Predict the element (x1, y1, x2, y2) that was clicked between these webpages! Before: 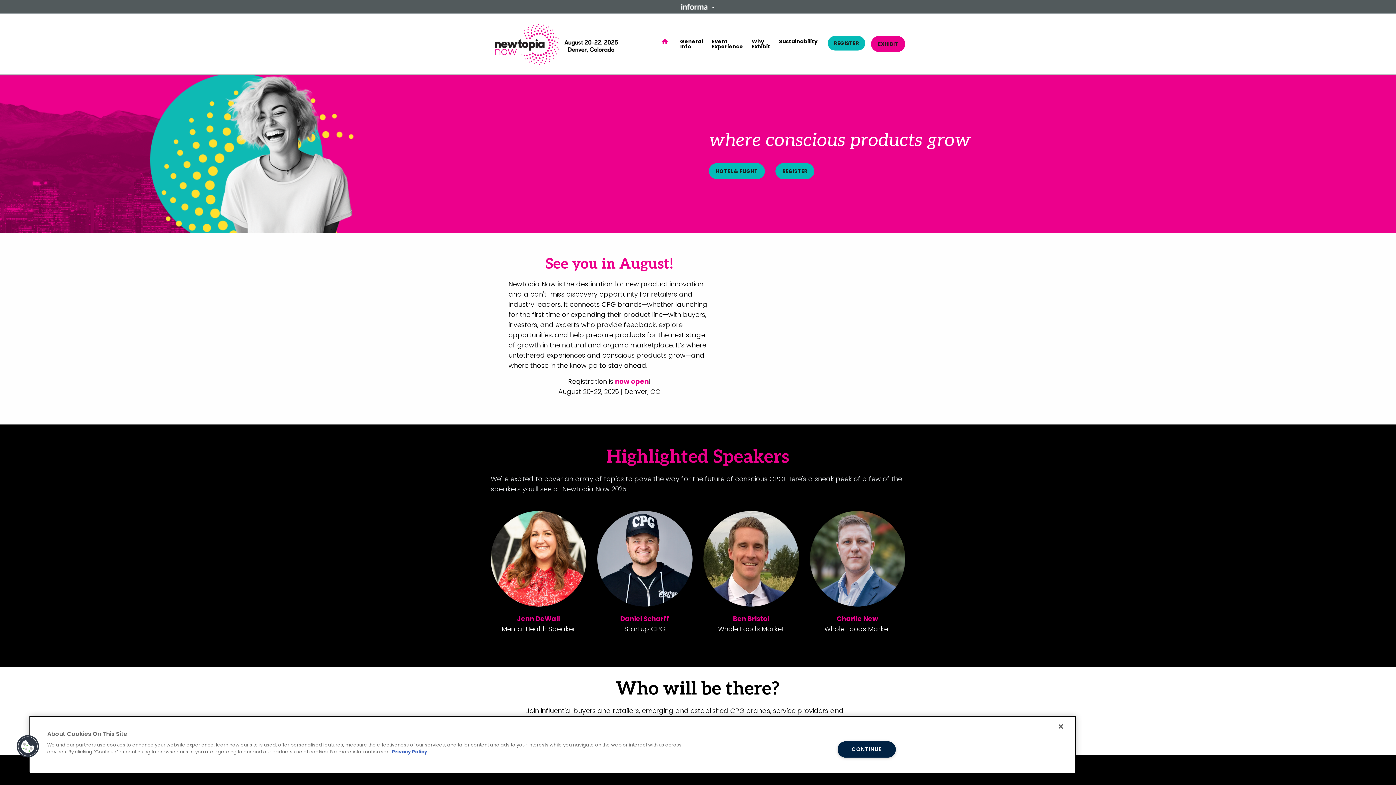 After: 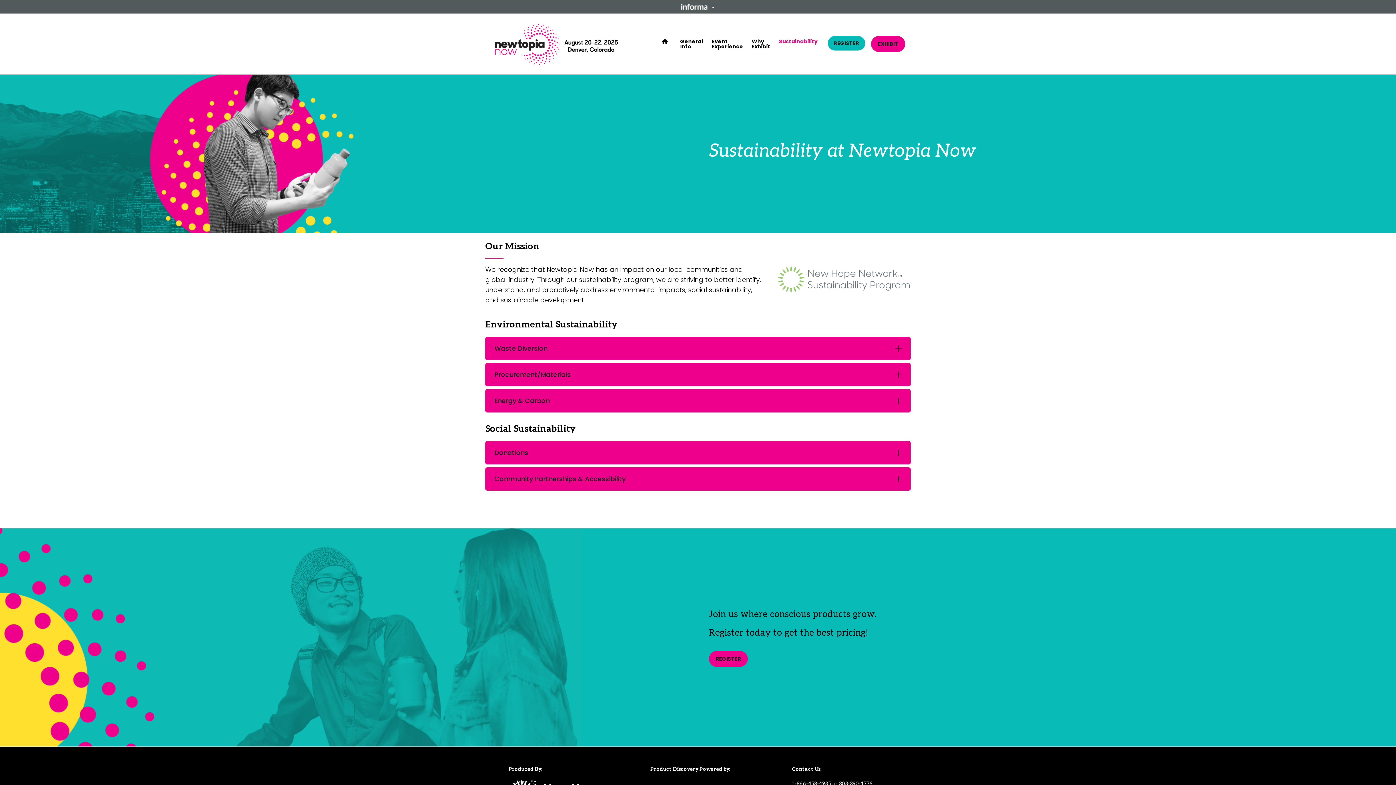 Action: bbox: (779, 22, 817, 60) label: Sustainability